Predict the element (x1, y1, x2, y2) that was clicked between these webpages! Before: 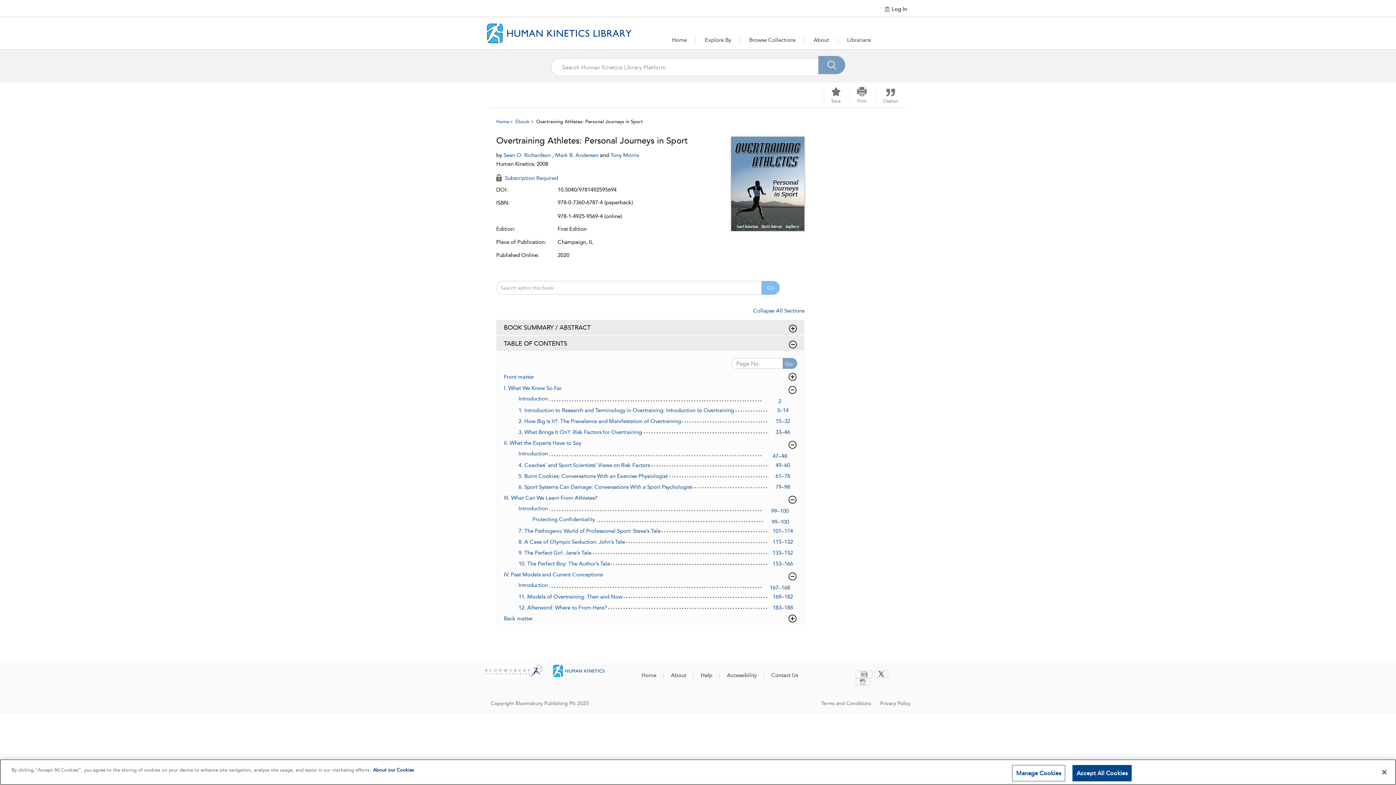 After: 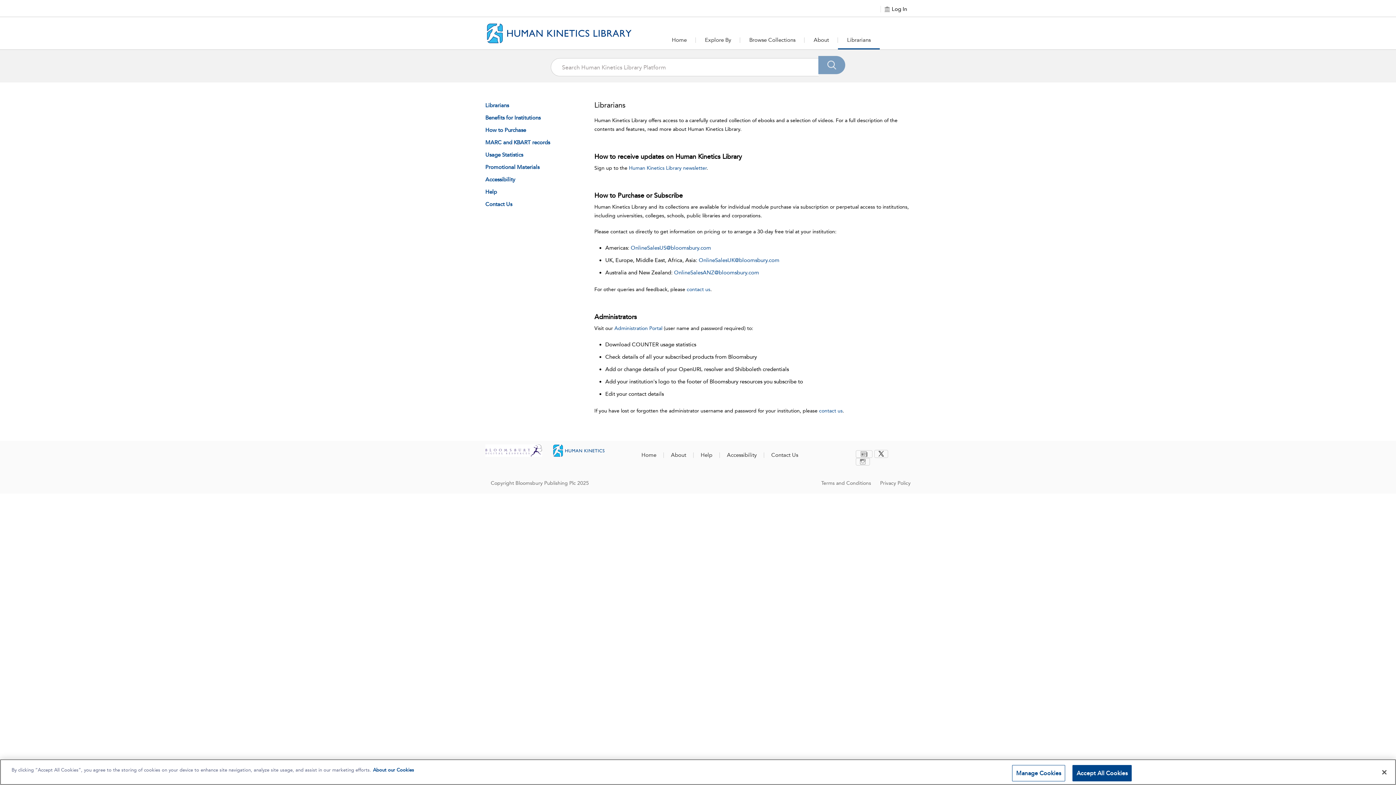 Action: label: Librarians bbox: (838, 31, 880, 48)